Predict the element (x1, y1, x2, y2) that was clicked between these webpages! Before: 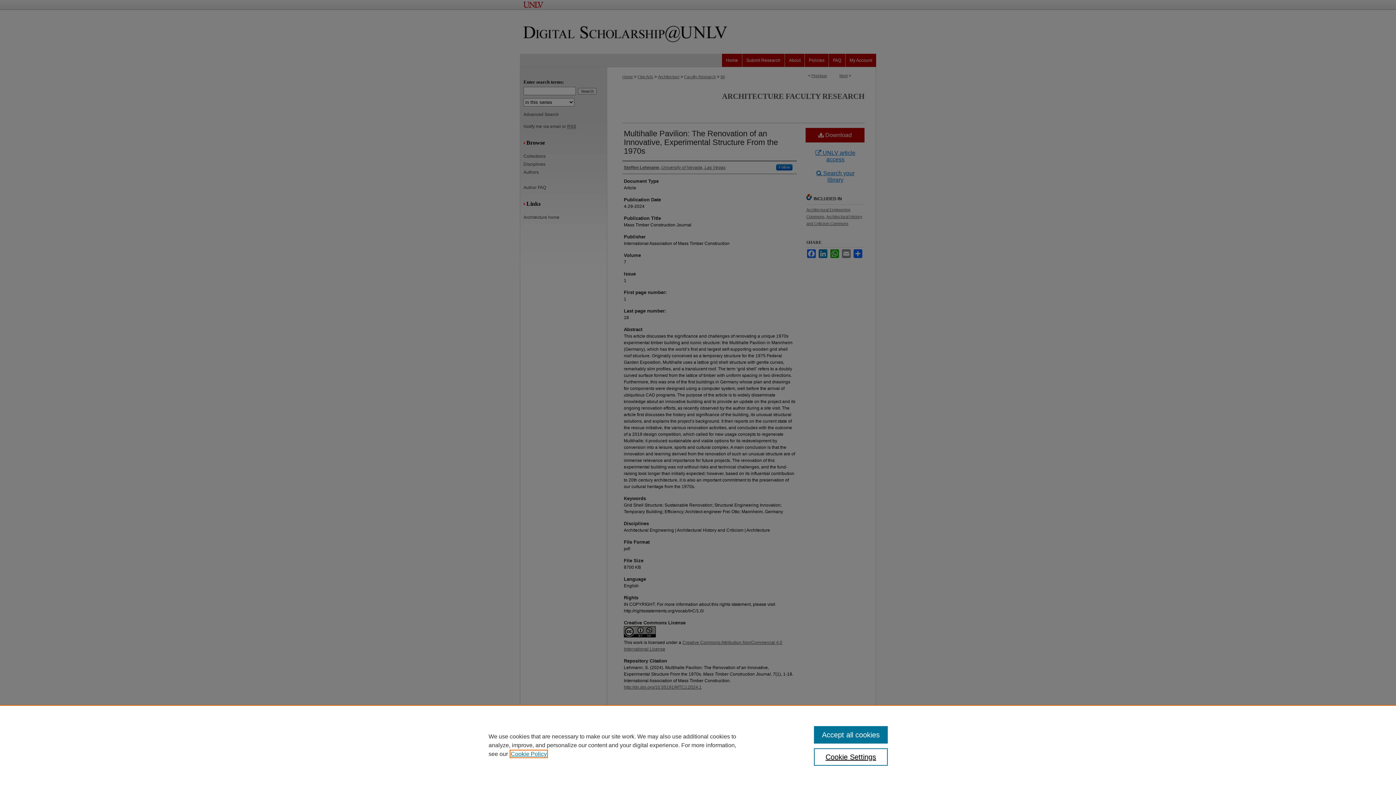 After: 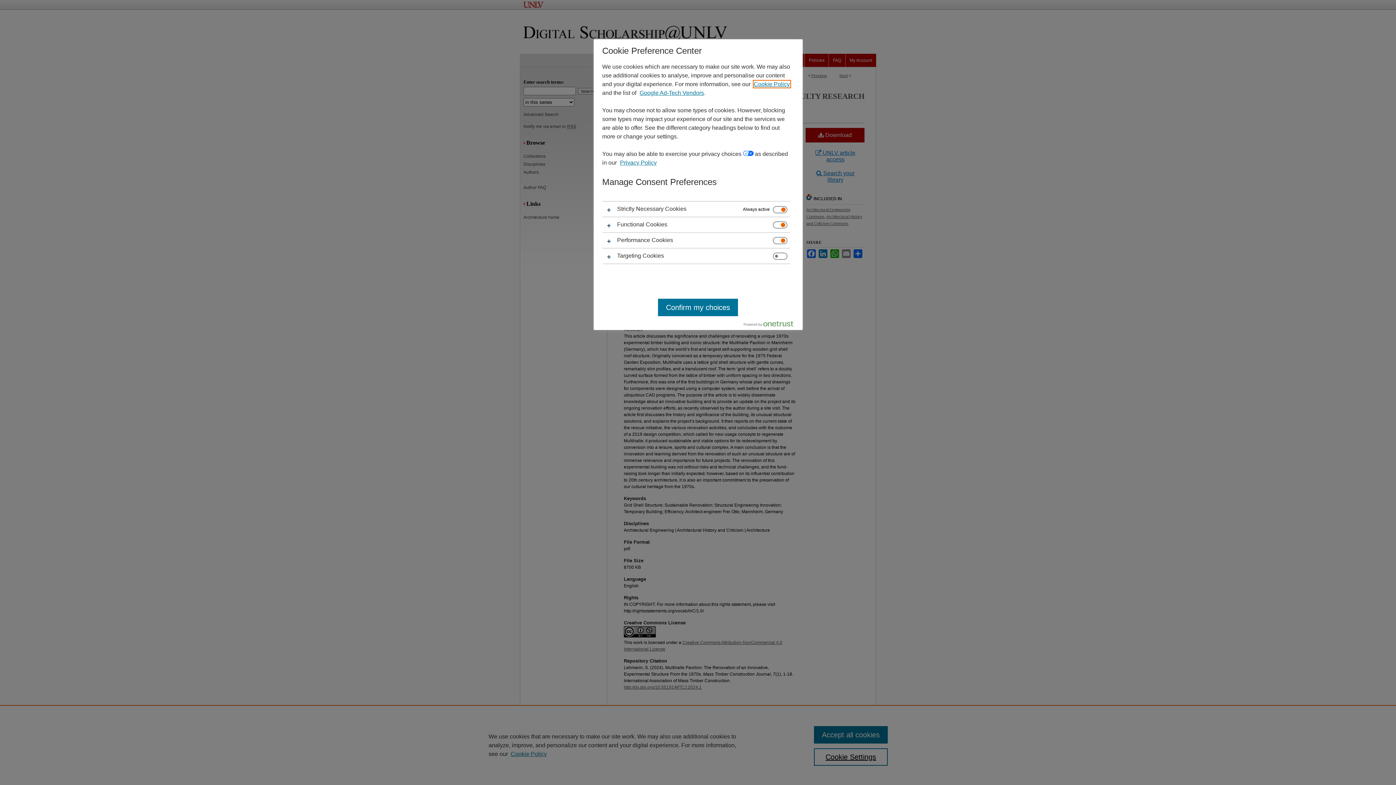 Action: bbox: (814, 748, 887, 766) label: Cookie Settings